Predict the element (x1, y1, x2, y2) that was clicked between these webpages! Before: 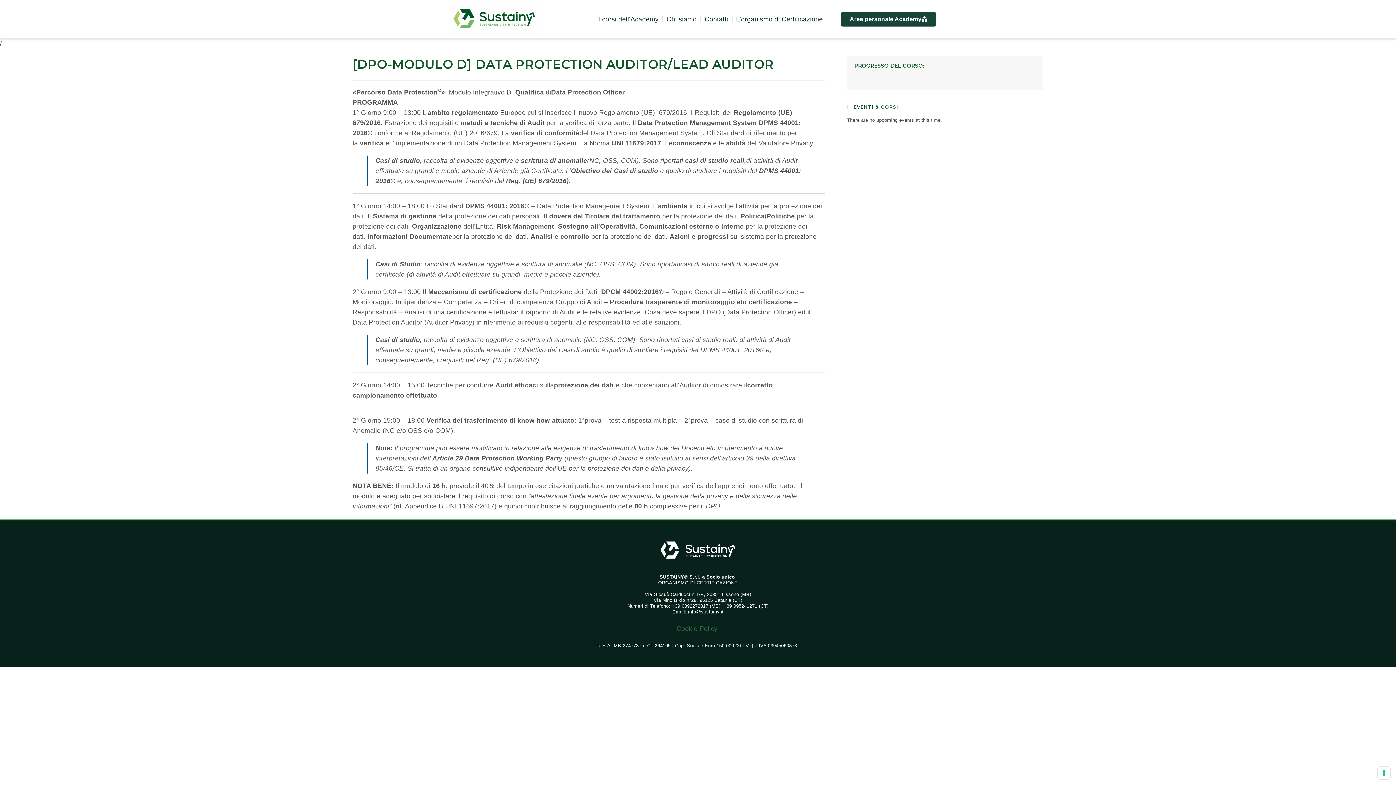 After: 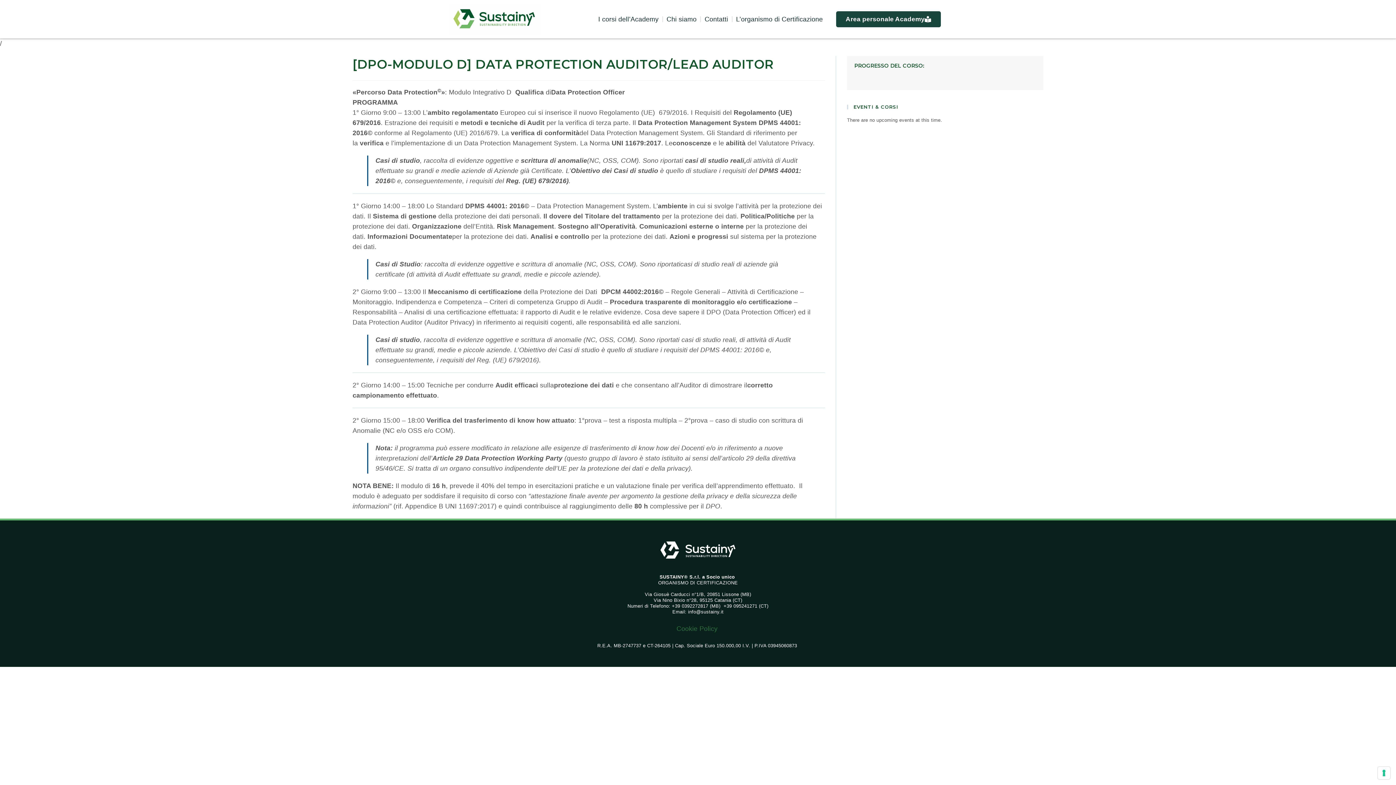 Action: bbox: (841, 12, 936, 26) label: Area personale Academy